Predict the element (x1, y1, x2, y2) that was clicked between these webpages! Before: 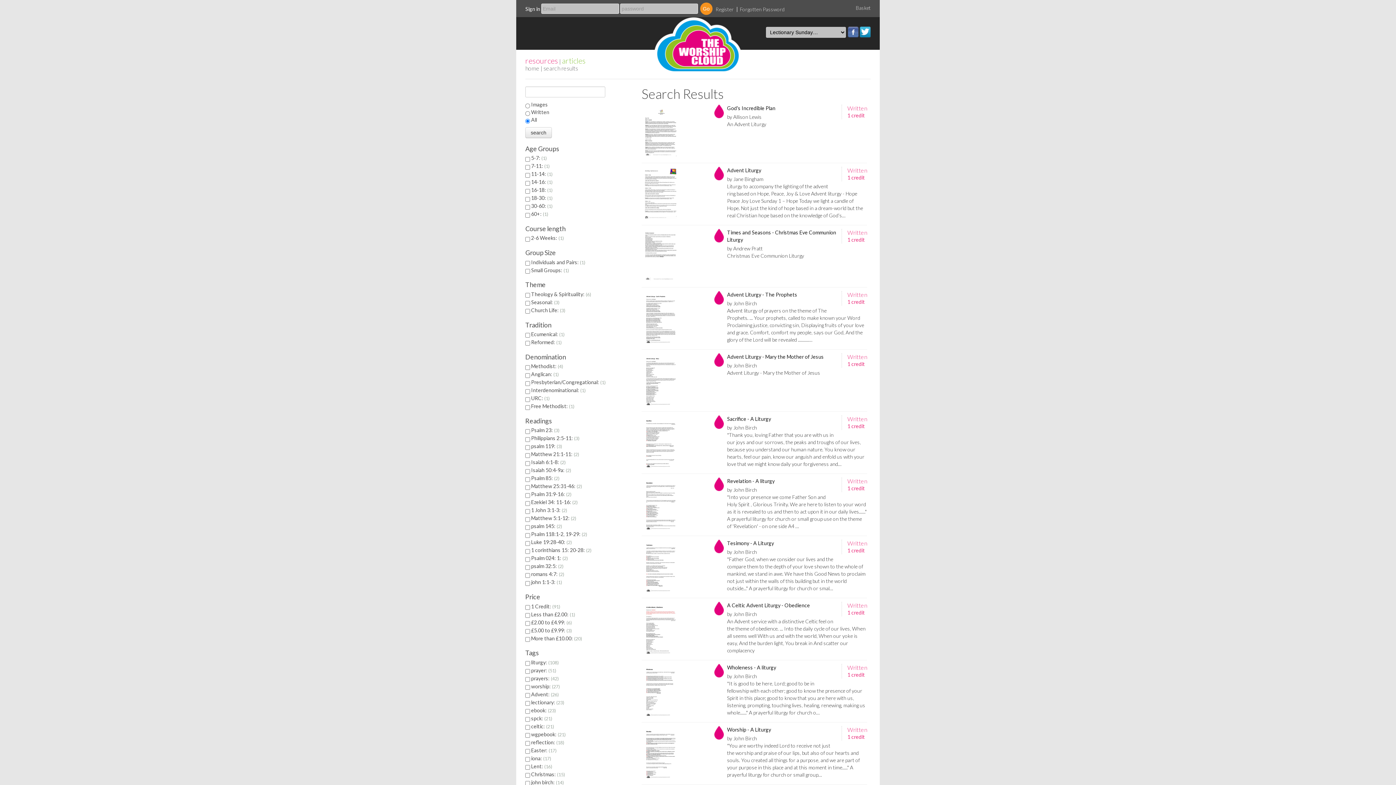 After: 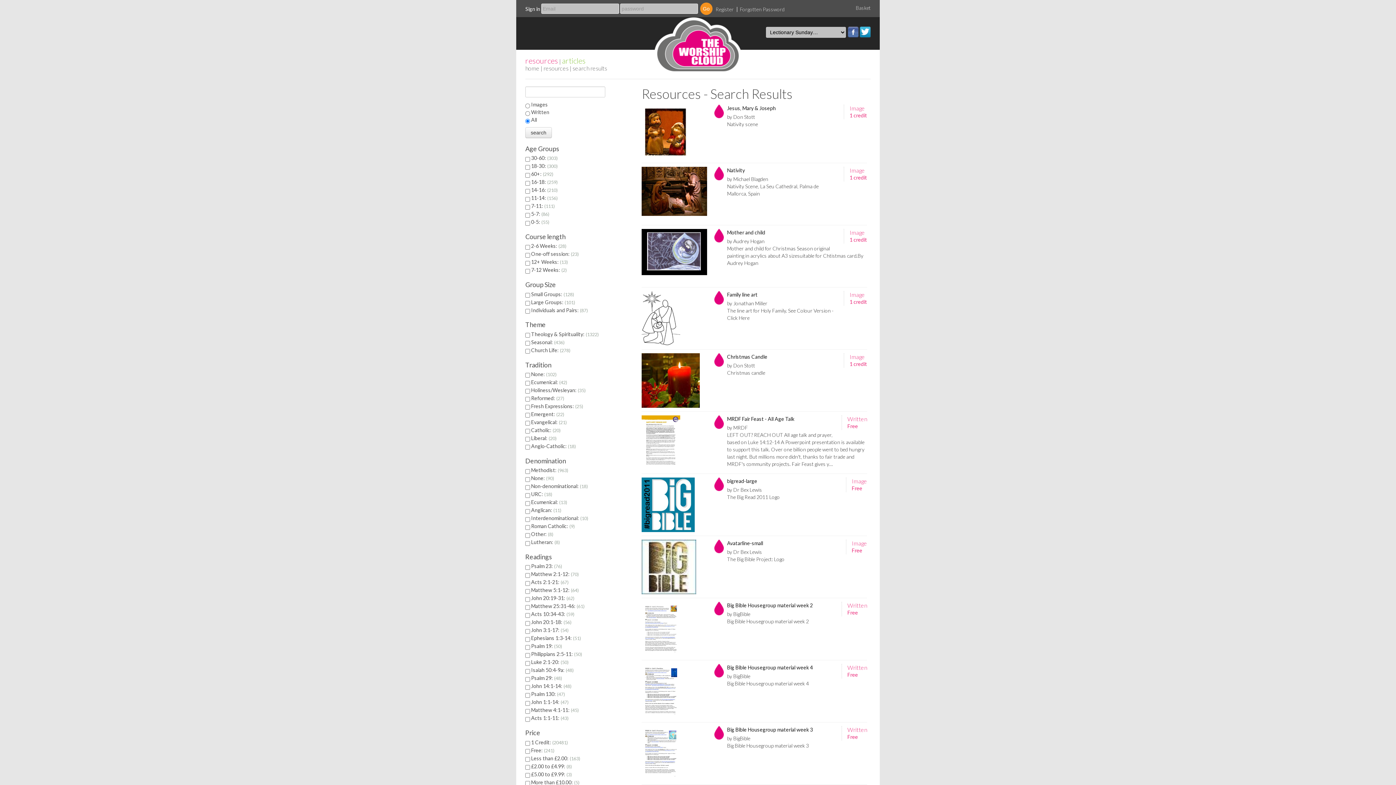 Action: label: resources bbox: (525, 56, 558, 65)